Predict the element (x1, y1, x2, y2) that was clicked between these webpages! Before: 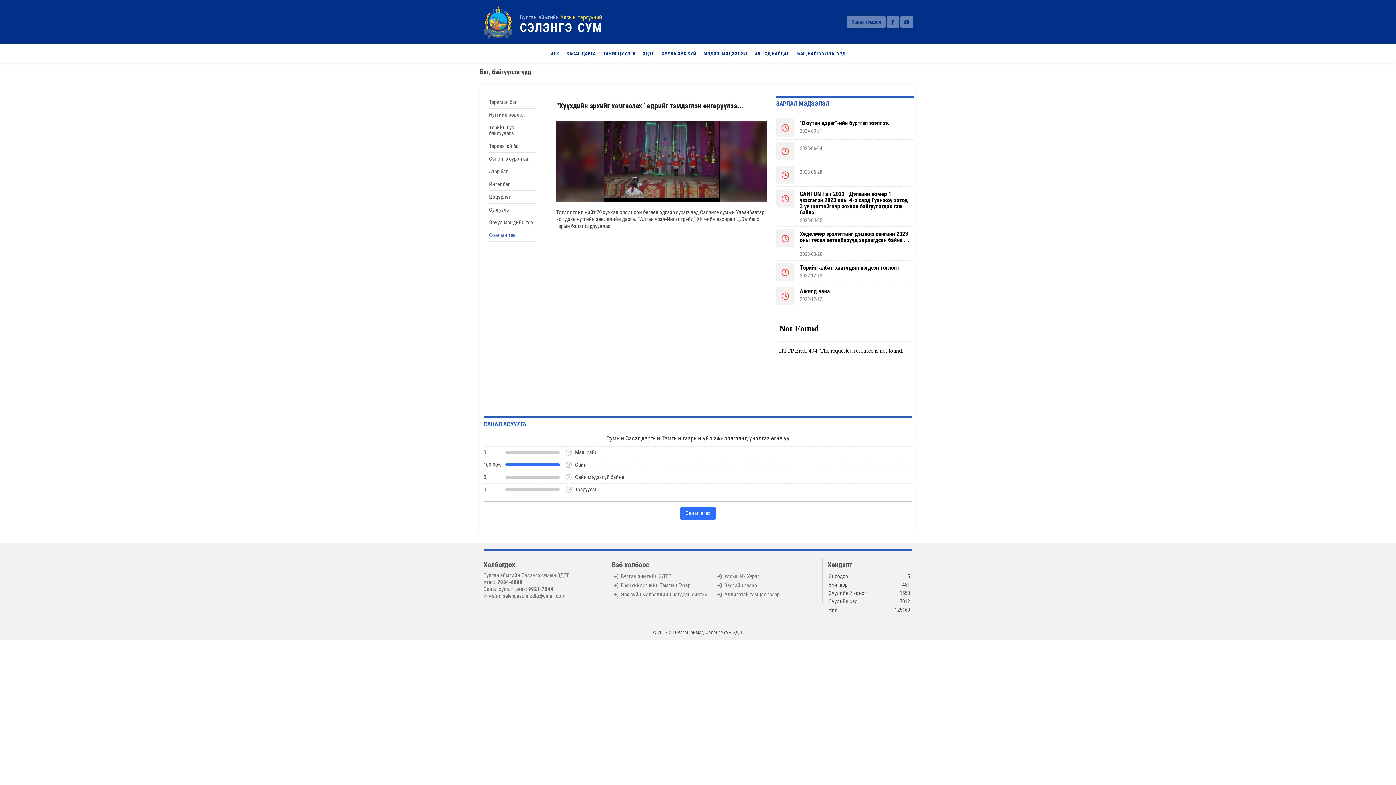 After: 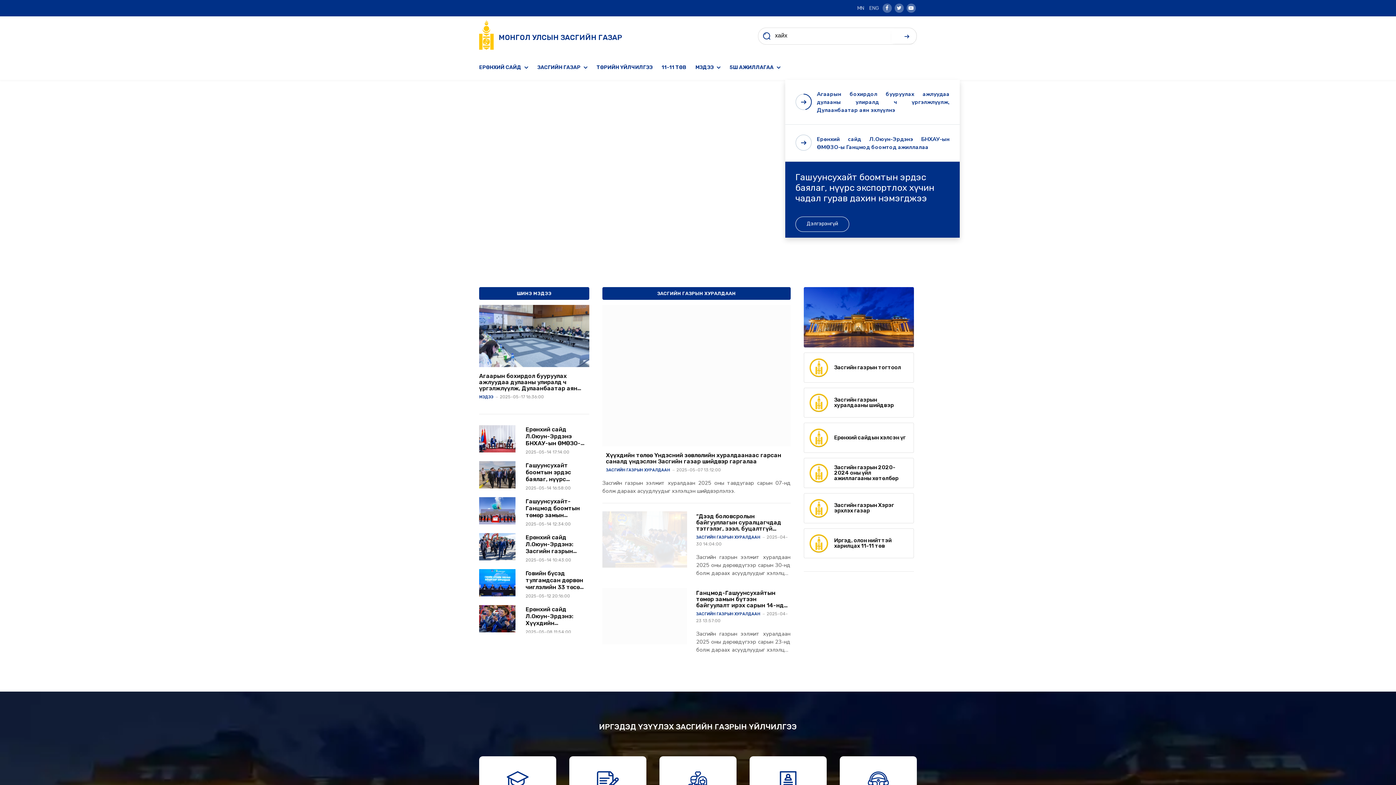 Action: label: Засгийн газар bbox: (715, 581, 818, 590)